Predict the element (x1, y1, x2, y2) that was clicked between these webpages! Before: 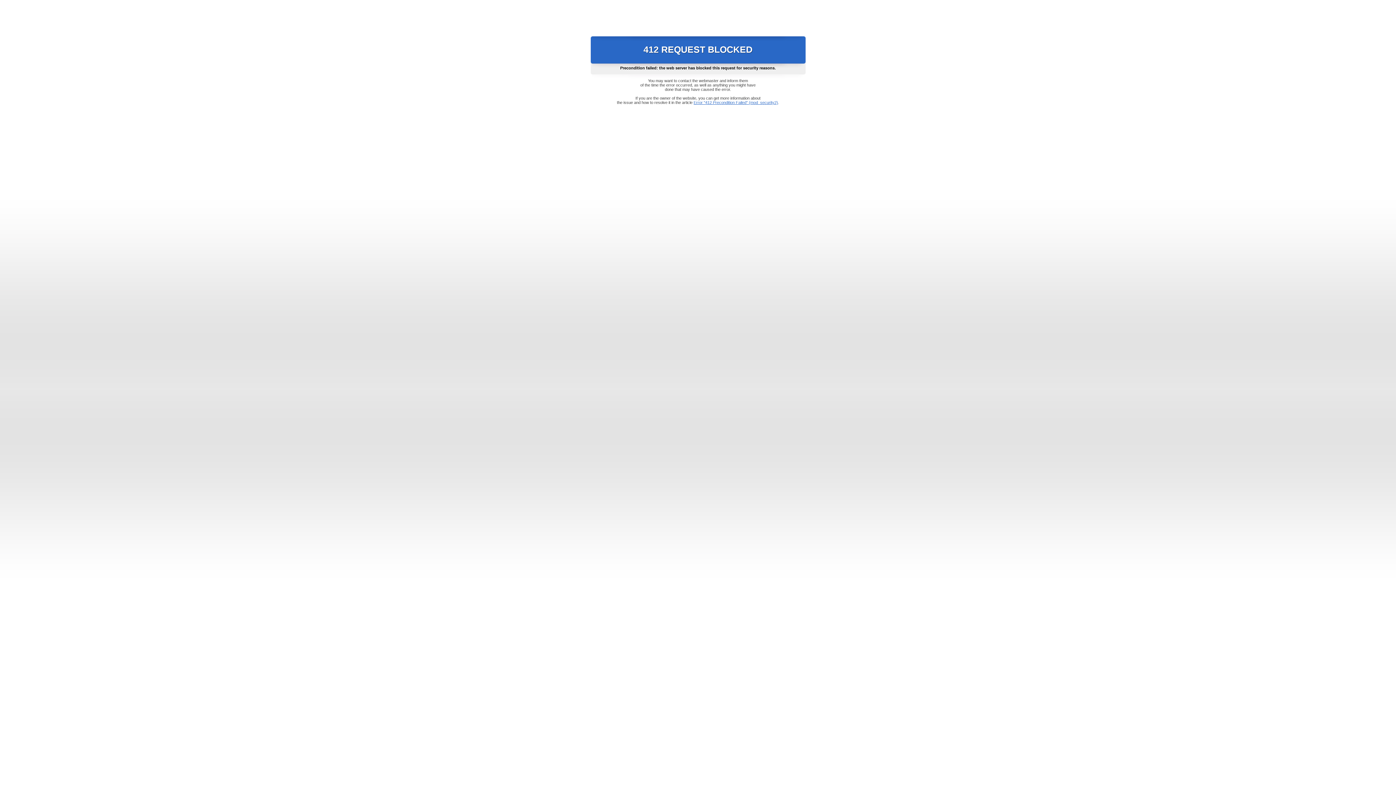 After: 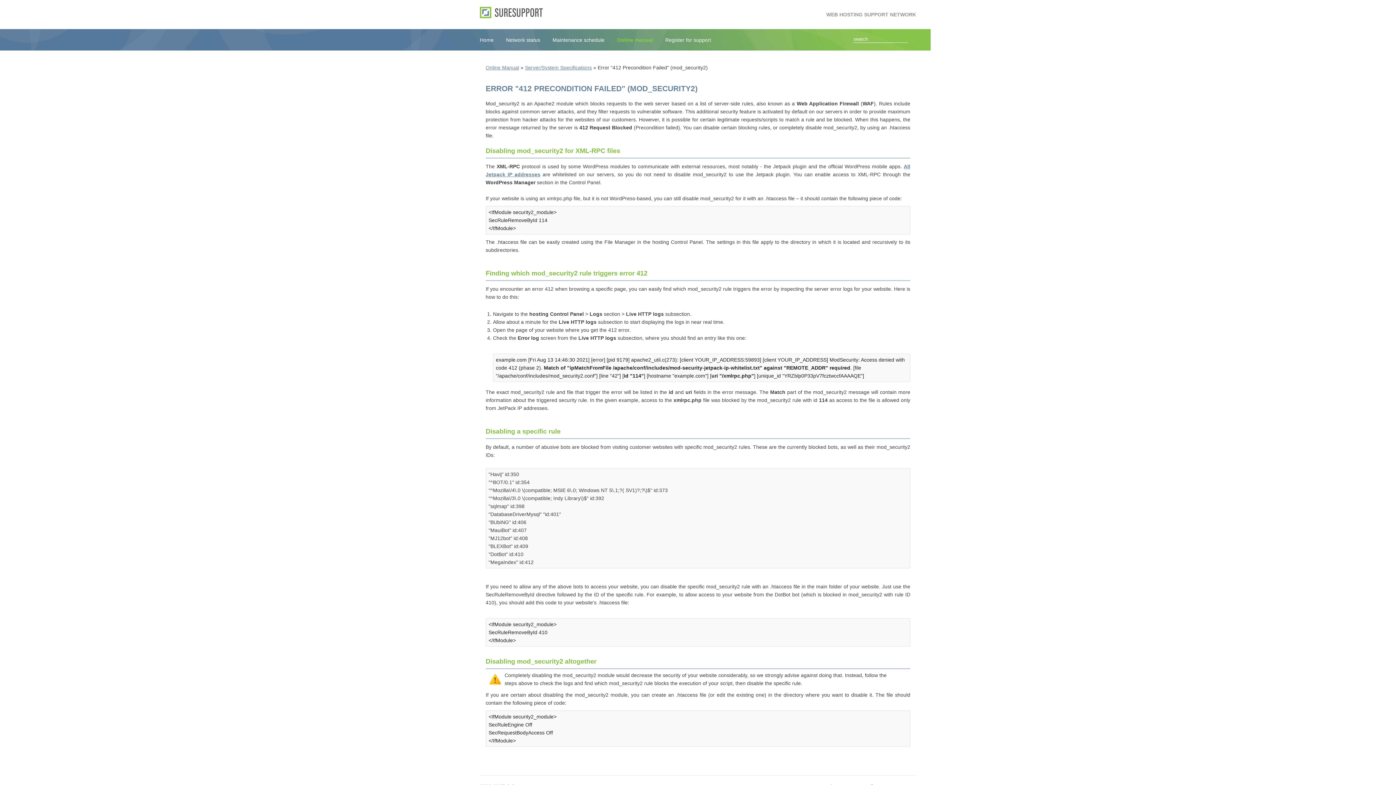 Action: bbox: (693, 100, 778, 104) label: Error "412 Precondition Failed" (mod_security2)